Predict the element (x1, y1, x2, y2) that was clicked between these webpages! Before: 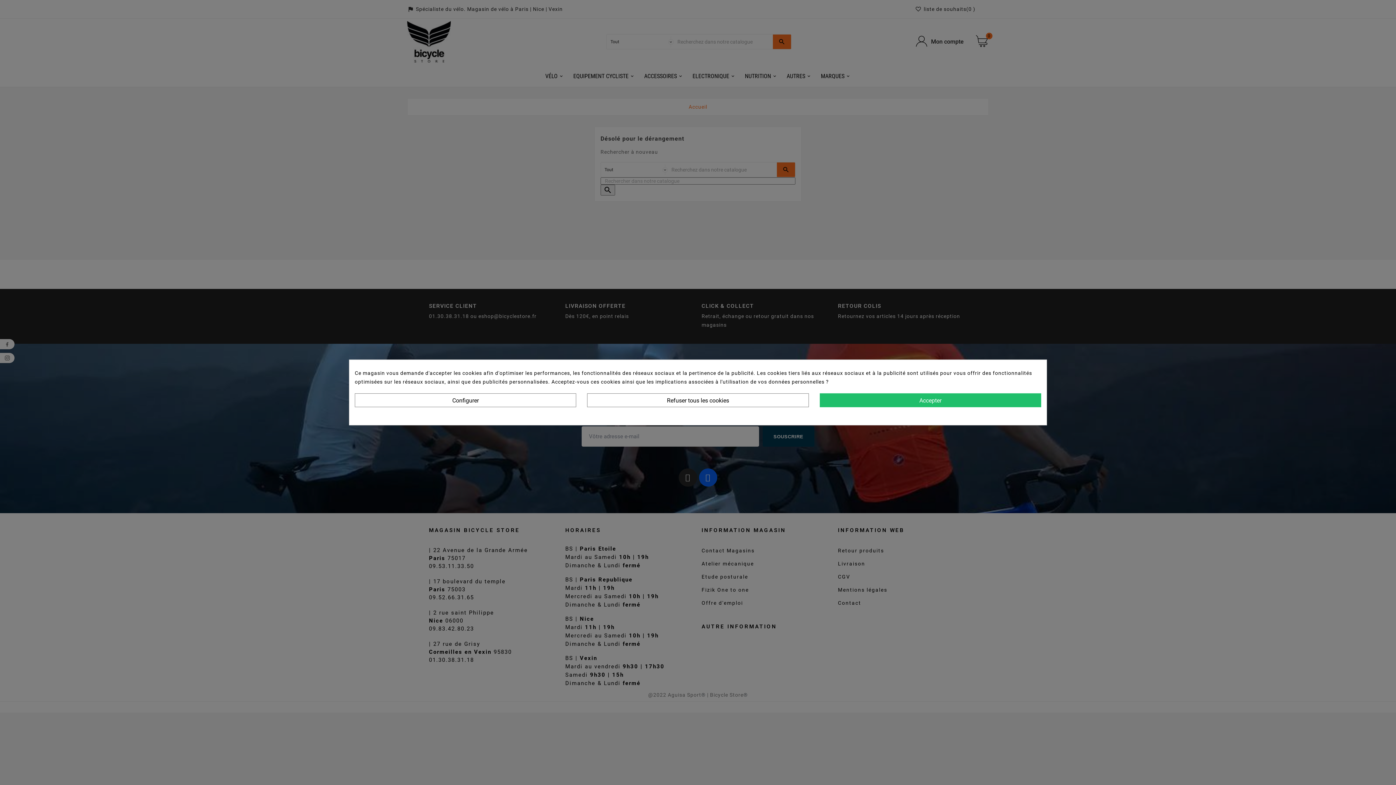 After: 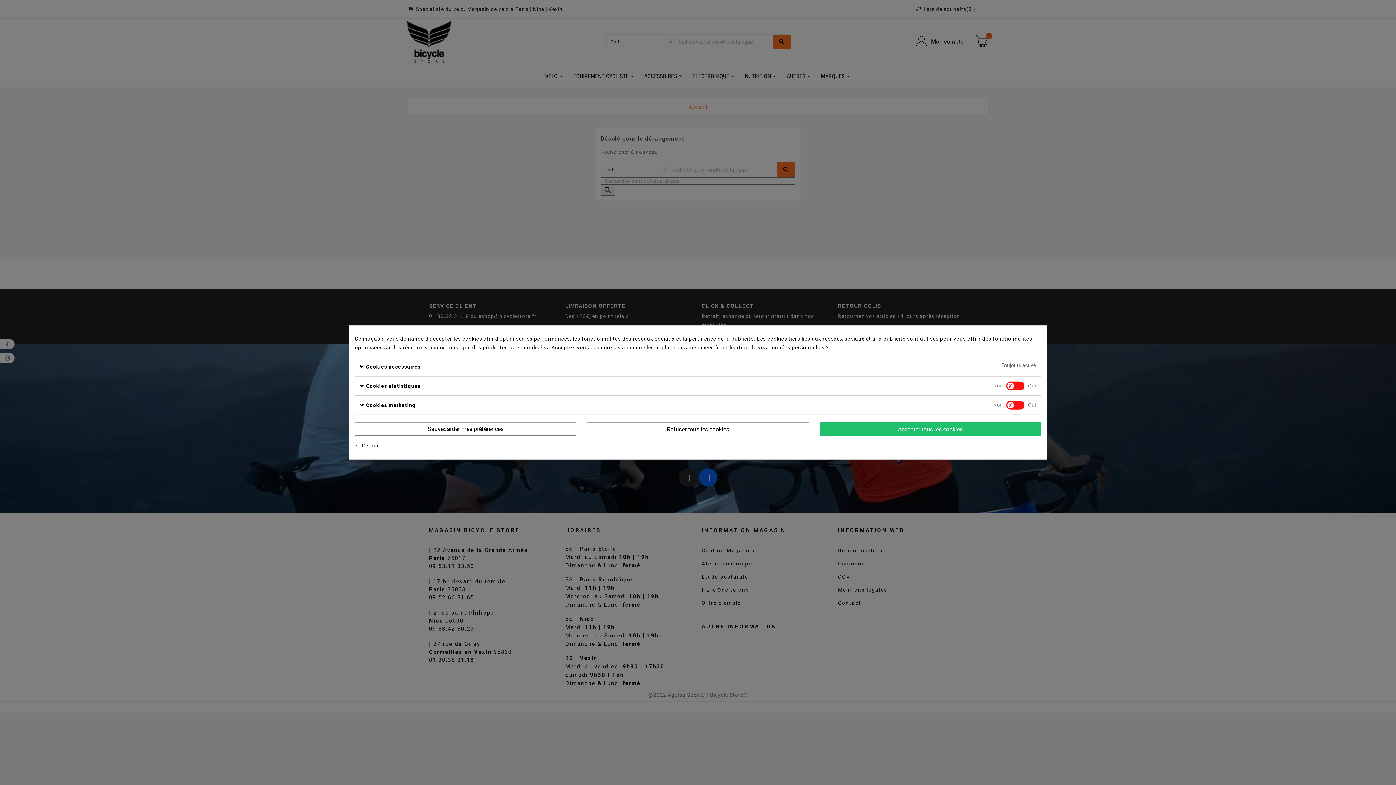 Action: label: Configurer bbox: (354, 393, 576, 407)